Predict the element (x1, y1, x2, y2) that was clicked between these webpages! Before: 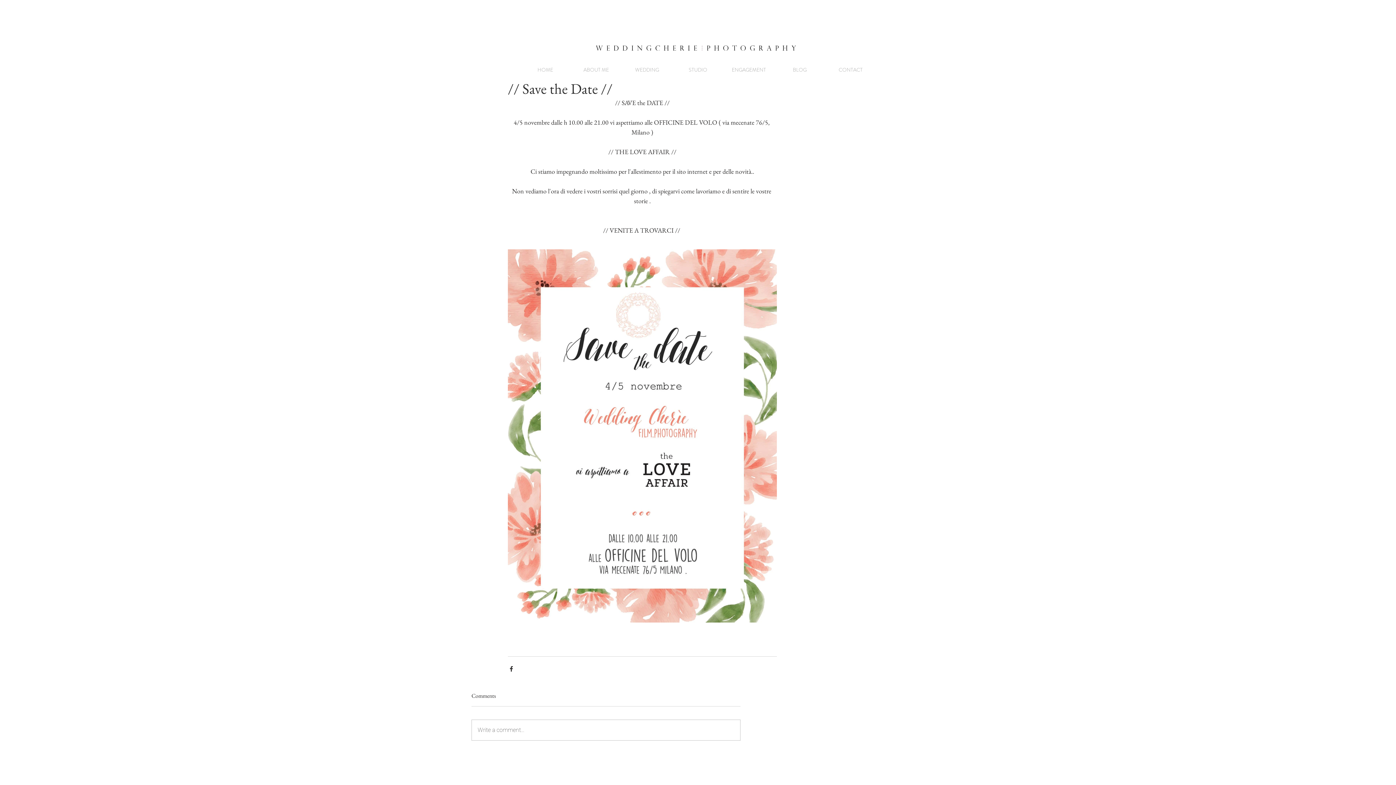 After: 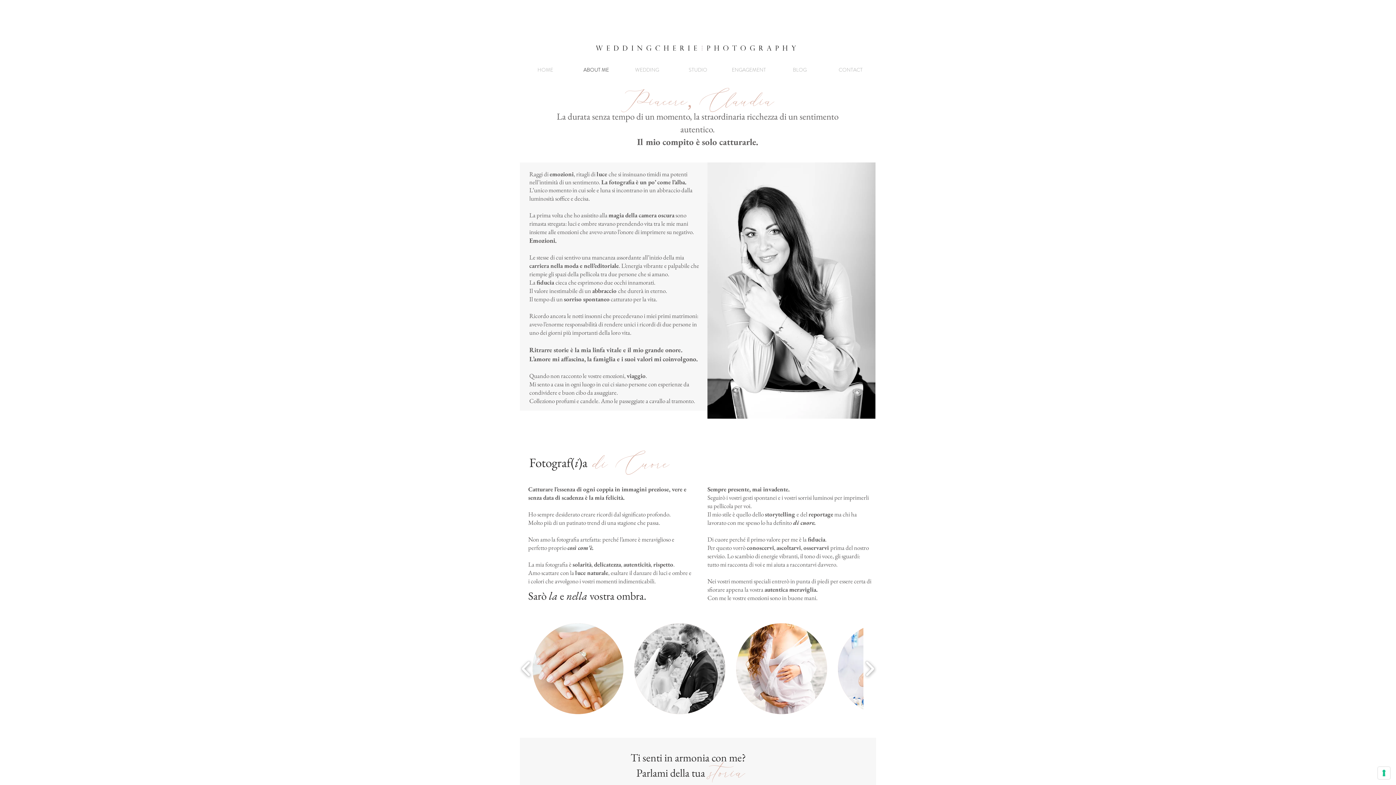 Action: label: ABOUT ME bbox: (570, 60, 621, 79)